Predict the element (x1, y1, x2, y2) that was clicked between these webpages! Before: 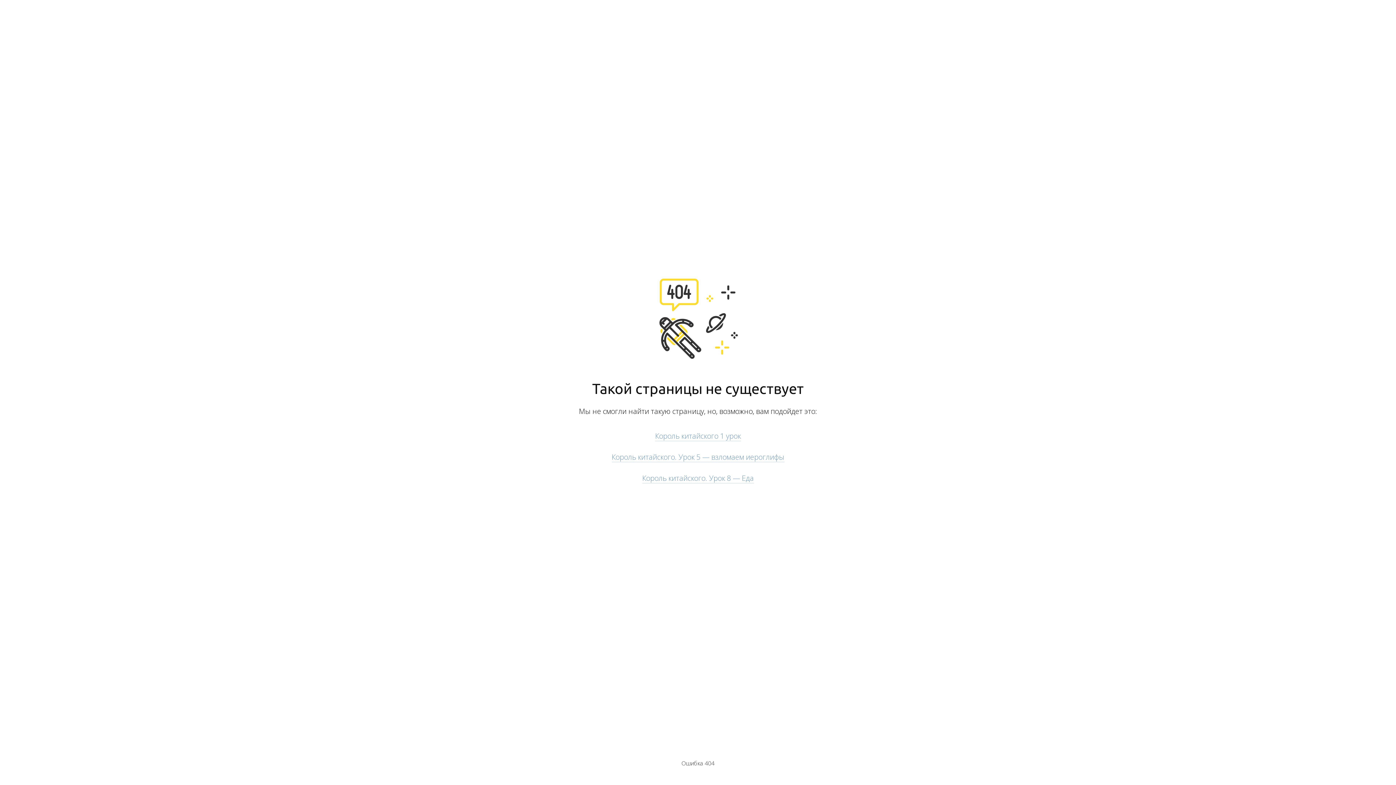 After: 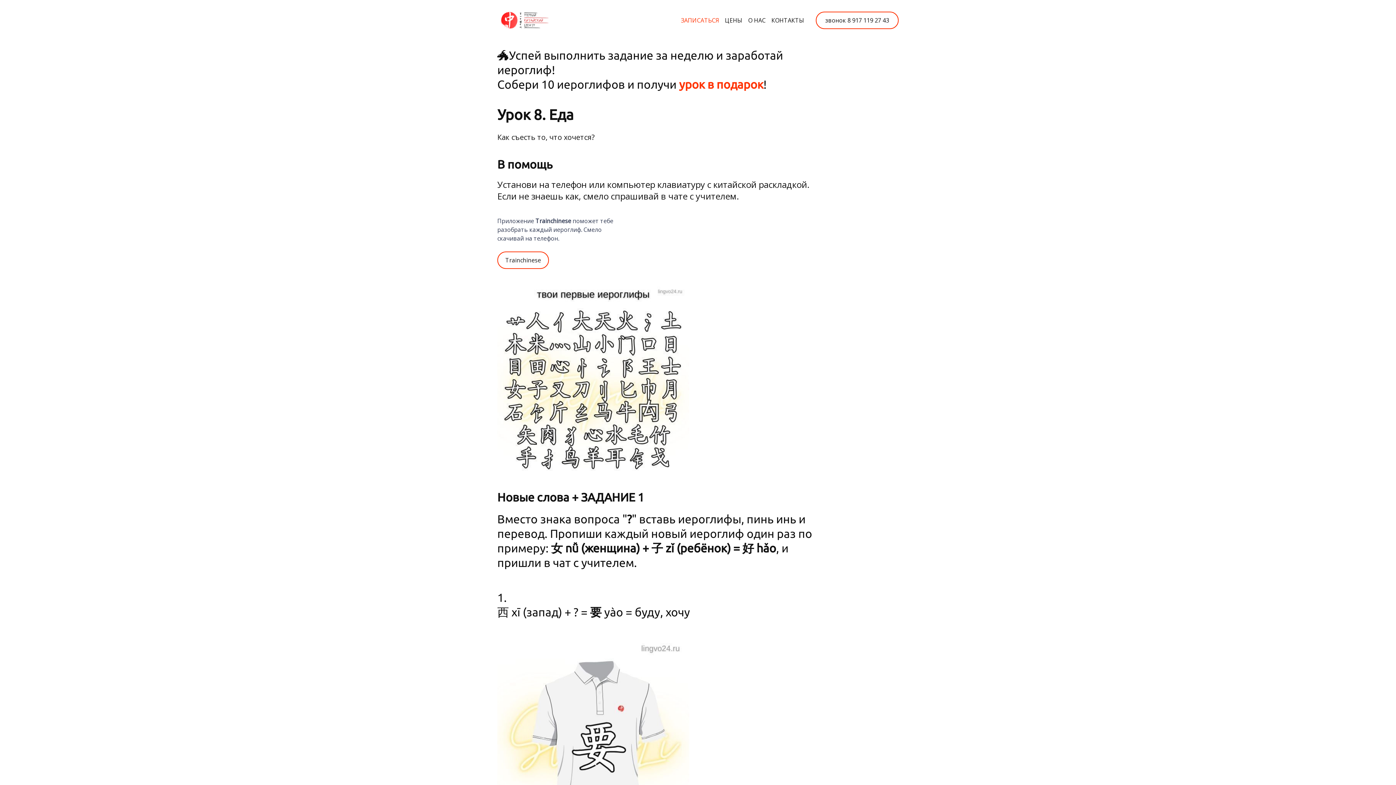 Action: label: Король китайского. Урок 8 — Еда bbox: (642, 473, 754, 483)